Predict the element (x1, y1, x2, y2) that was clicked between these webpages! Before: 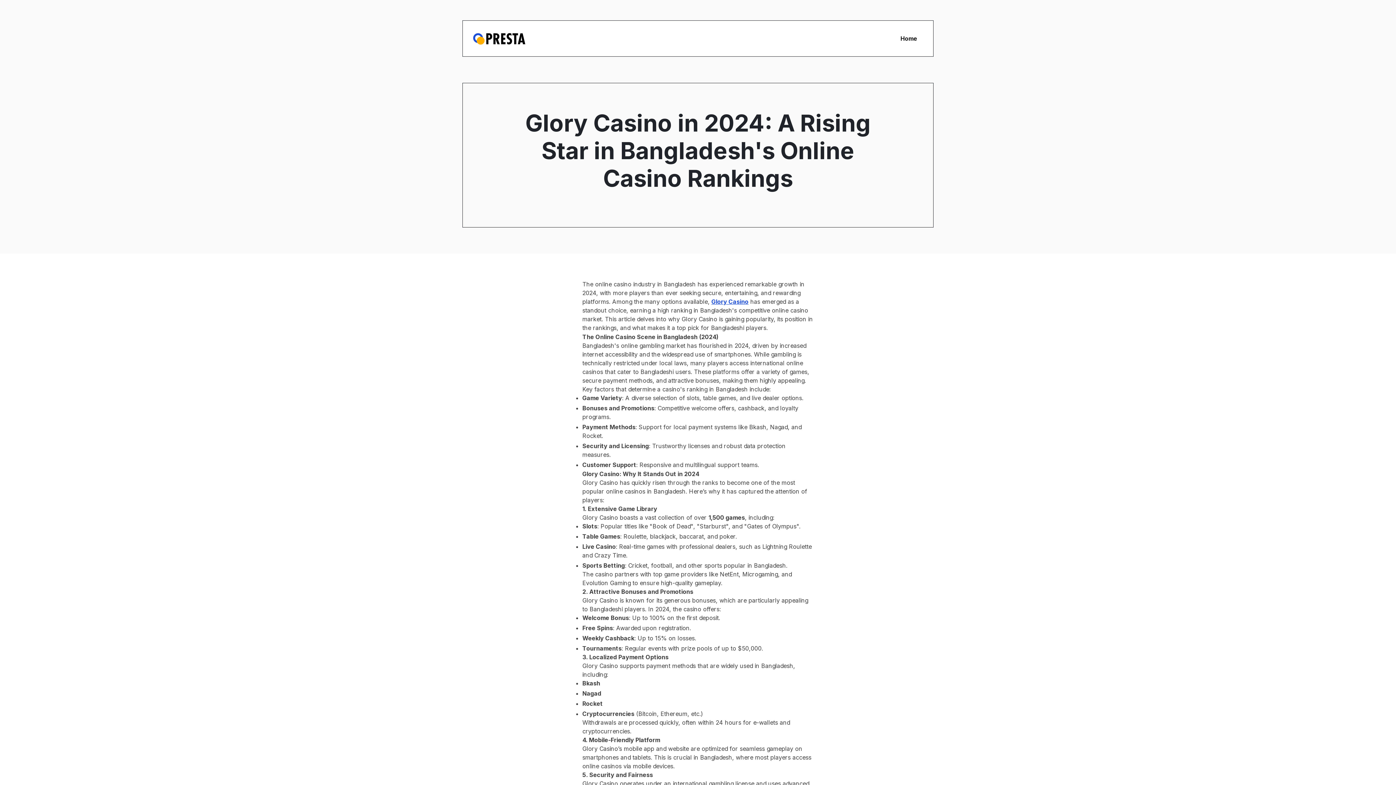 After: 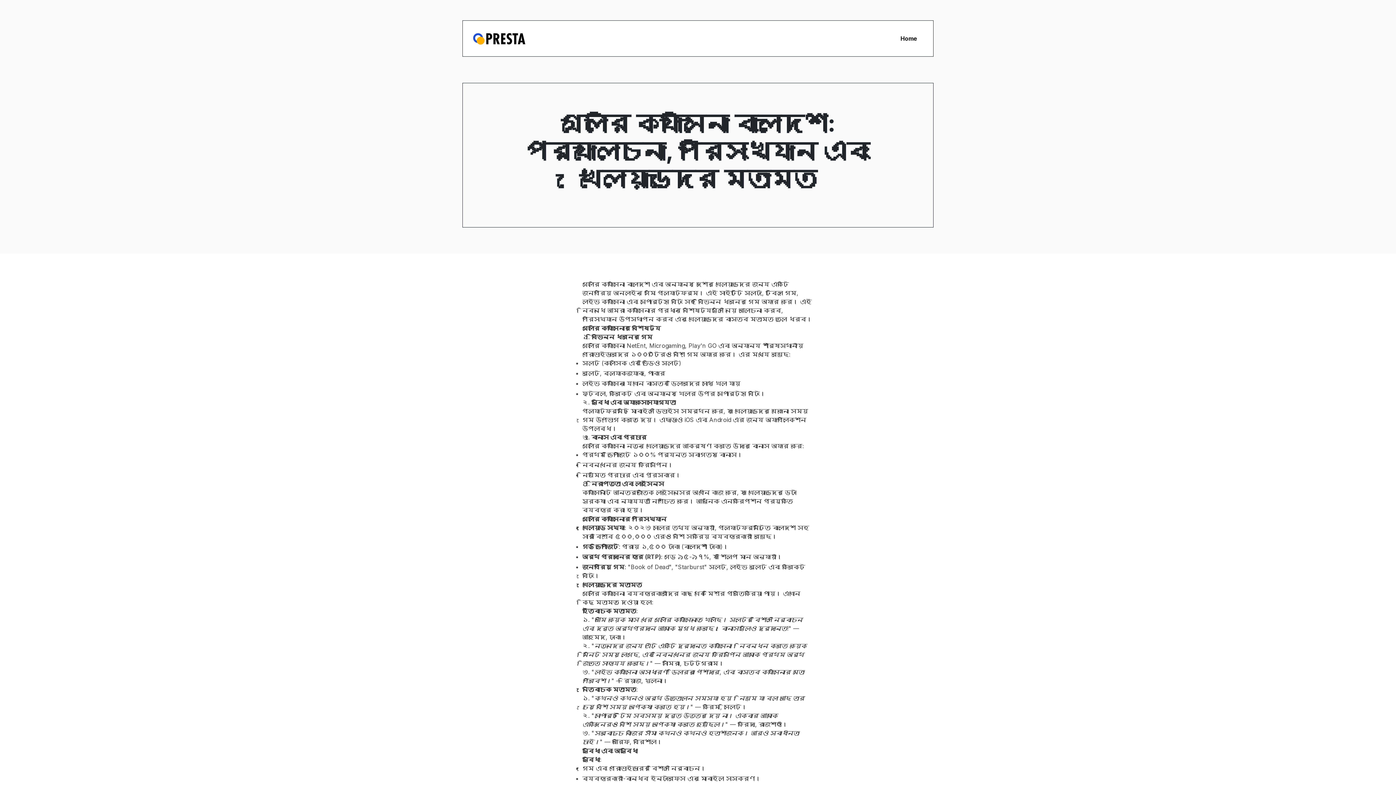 Action: bbox: (711, 298, 748, 305) label: Glory Casino